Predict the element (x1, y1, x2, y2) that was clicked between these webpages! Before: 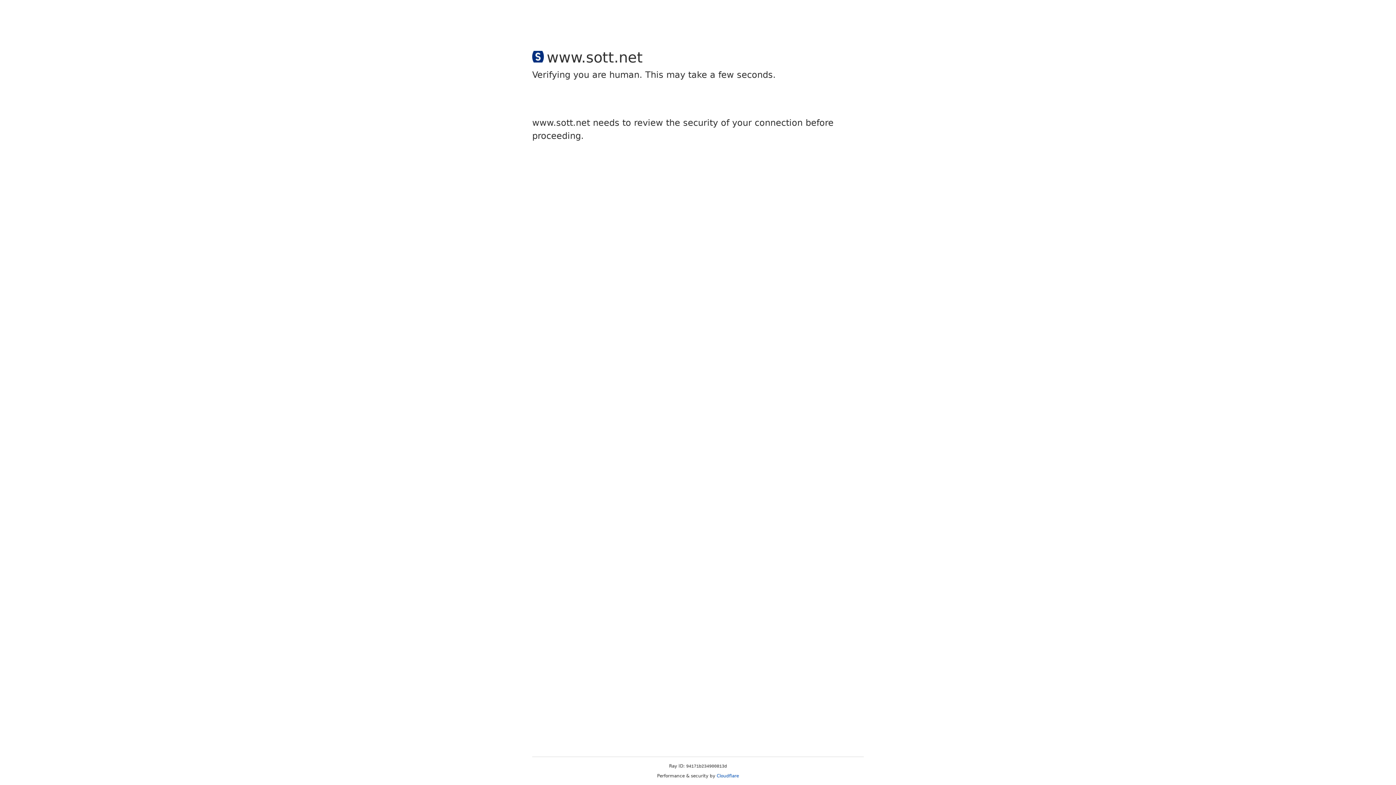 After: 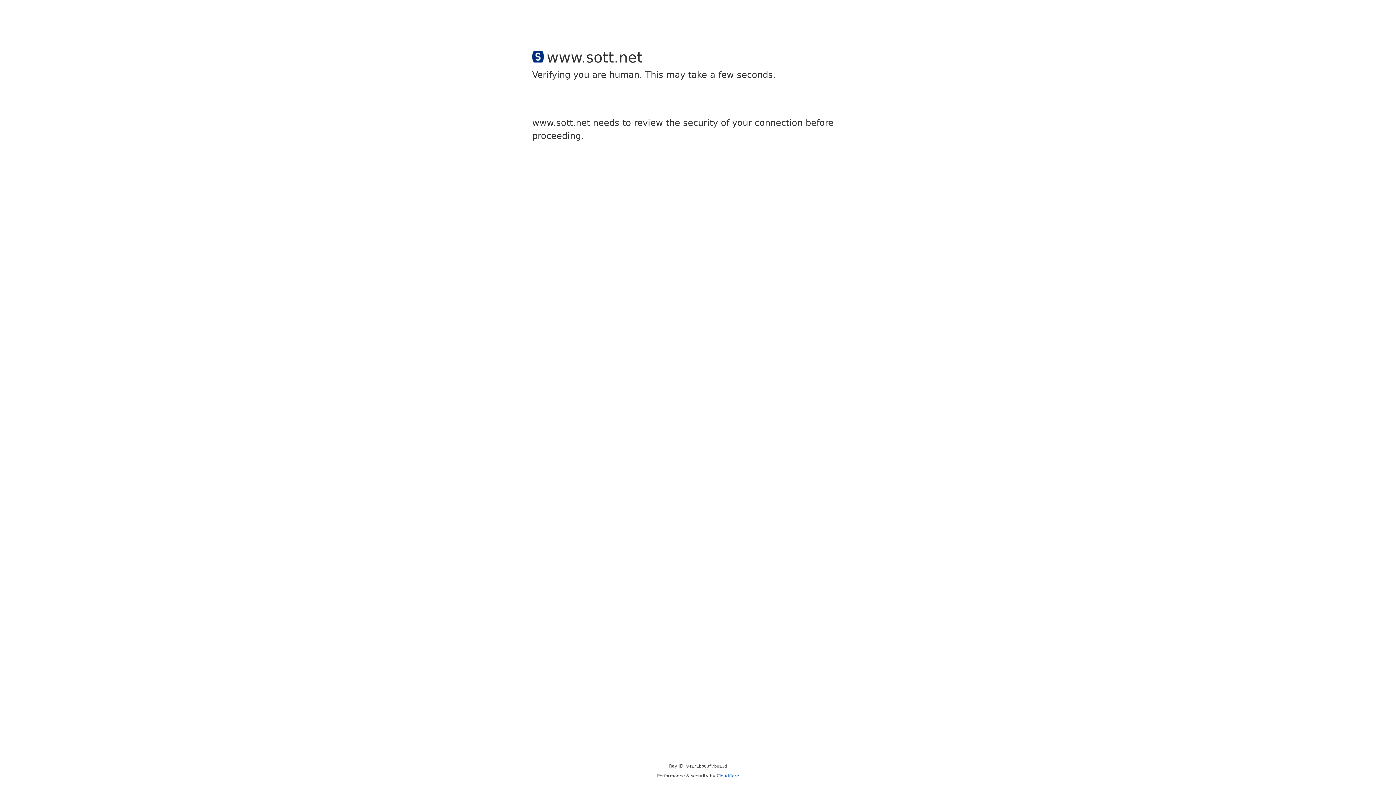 Action: label: Cloudflare bbox: (716, 773, 739, 778)